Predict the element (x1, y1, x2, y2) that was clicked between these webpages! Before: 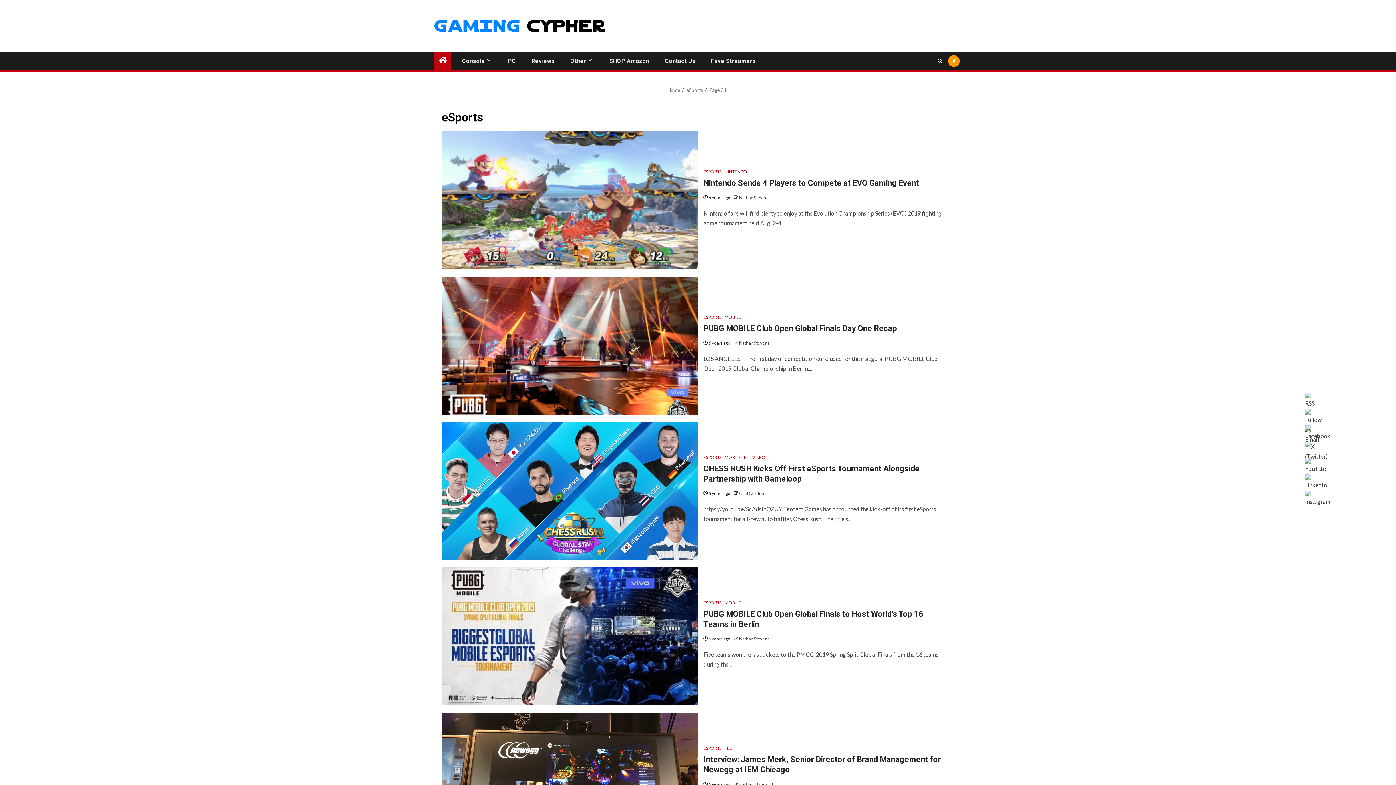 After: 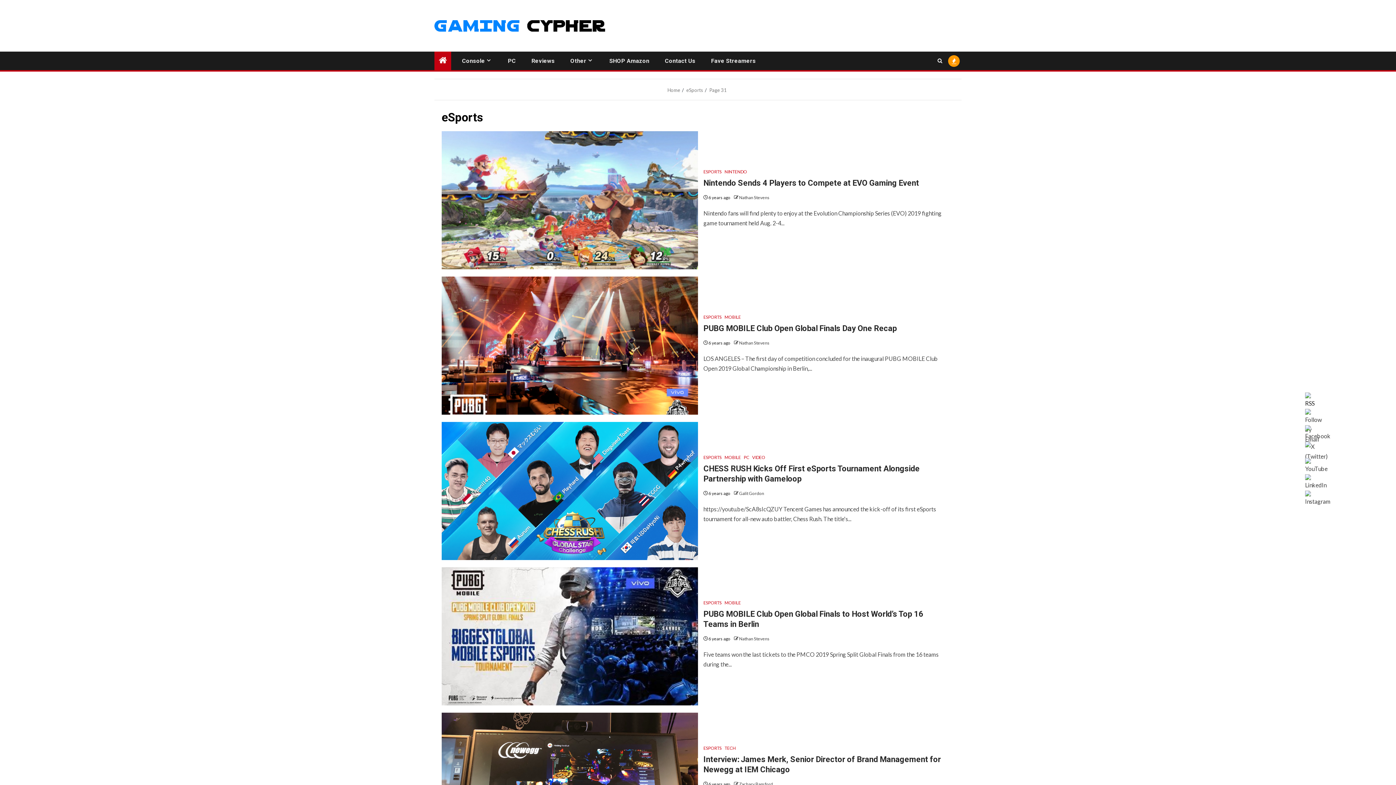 Action: bbox: (1305, 396, 1320, 403)